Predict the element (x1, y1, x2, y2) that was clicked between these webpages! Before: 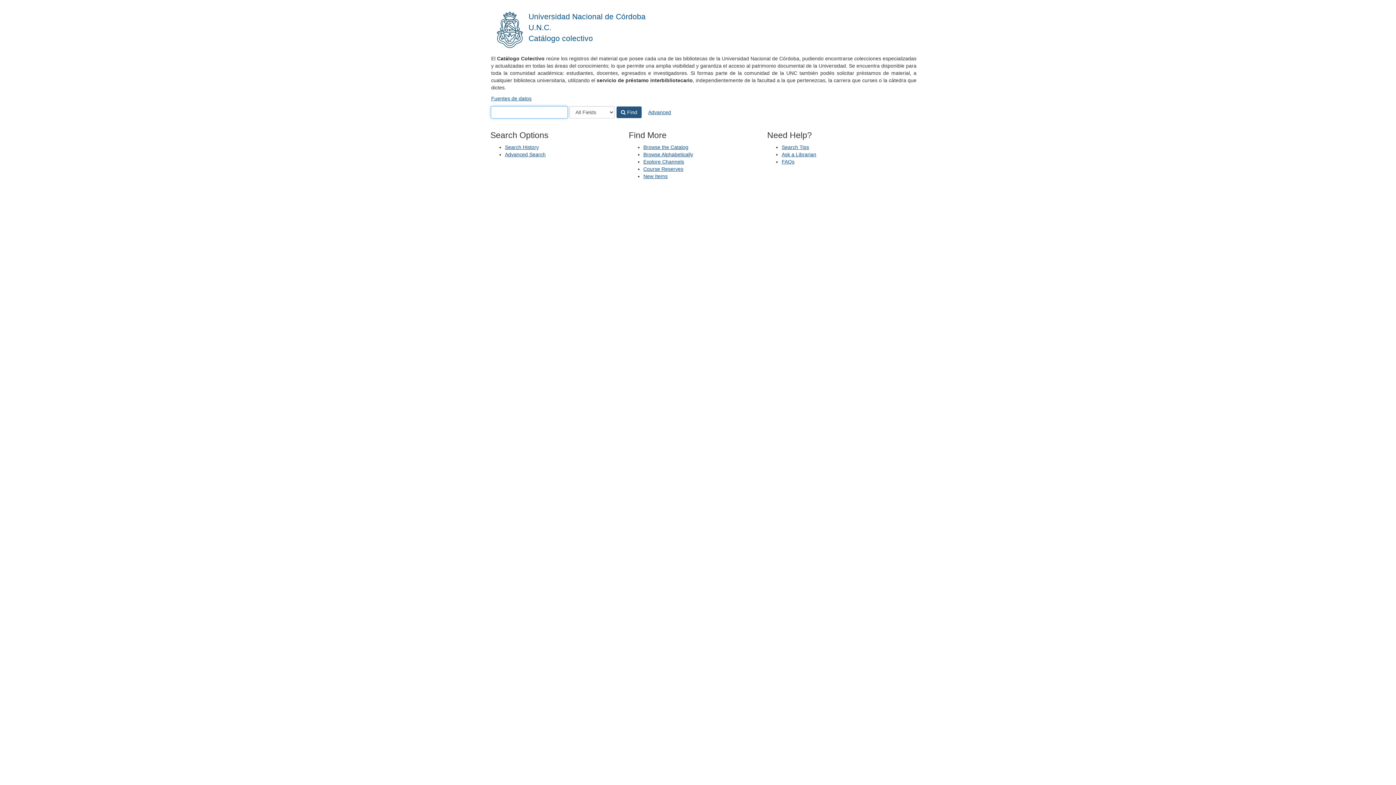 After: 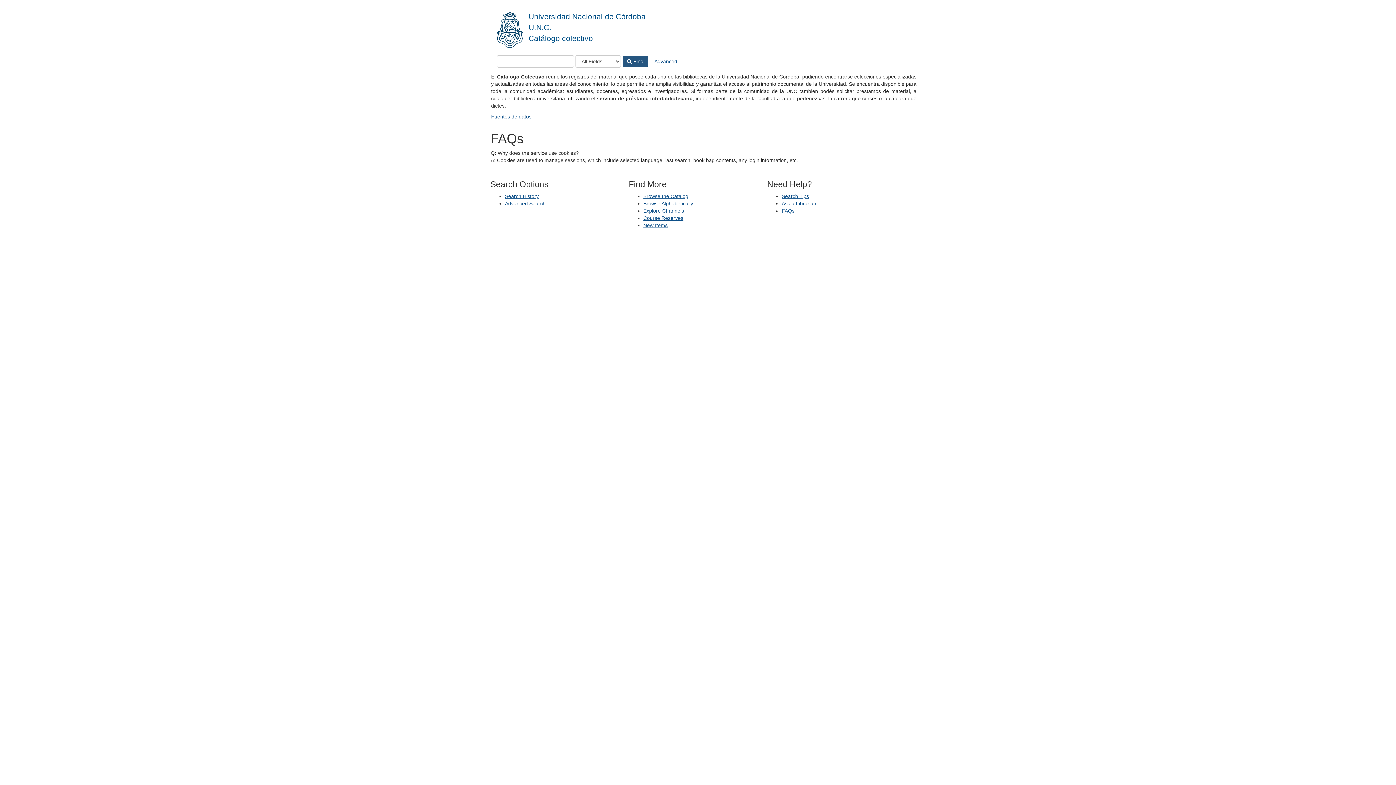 Action: bbox: (781, 158, 794, 164) label: FAQs